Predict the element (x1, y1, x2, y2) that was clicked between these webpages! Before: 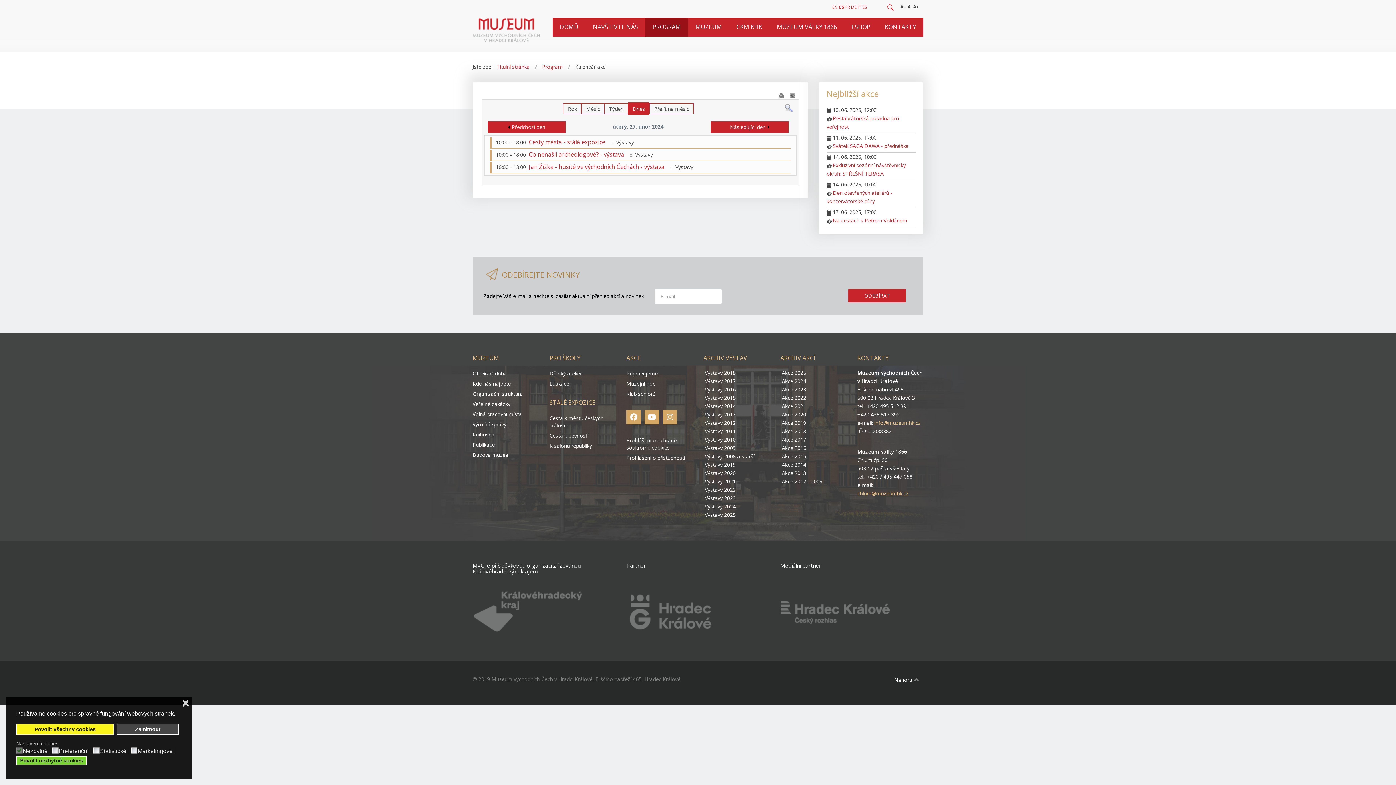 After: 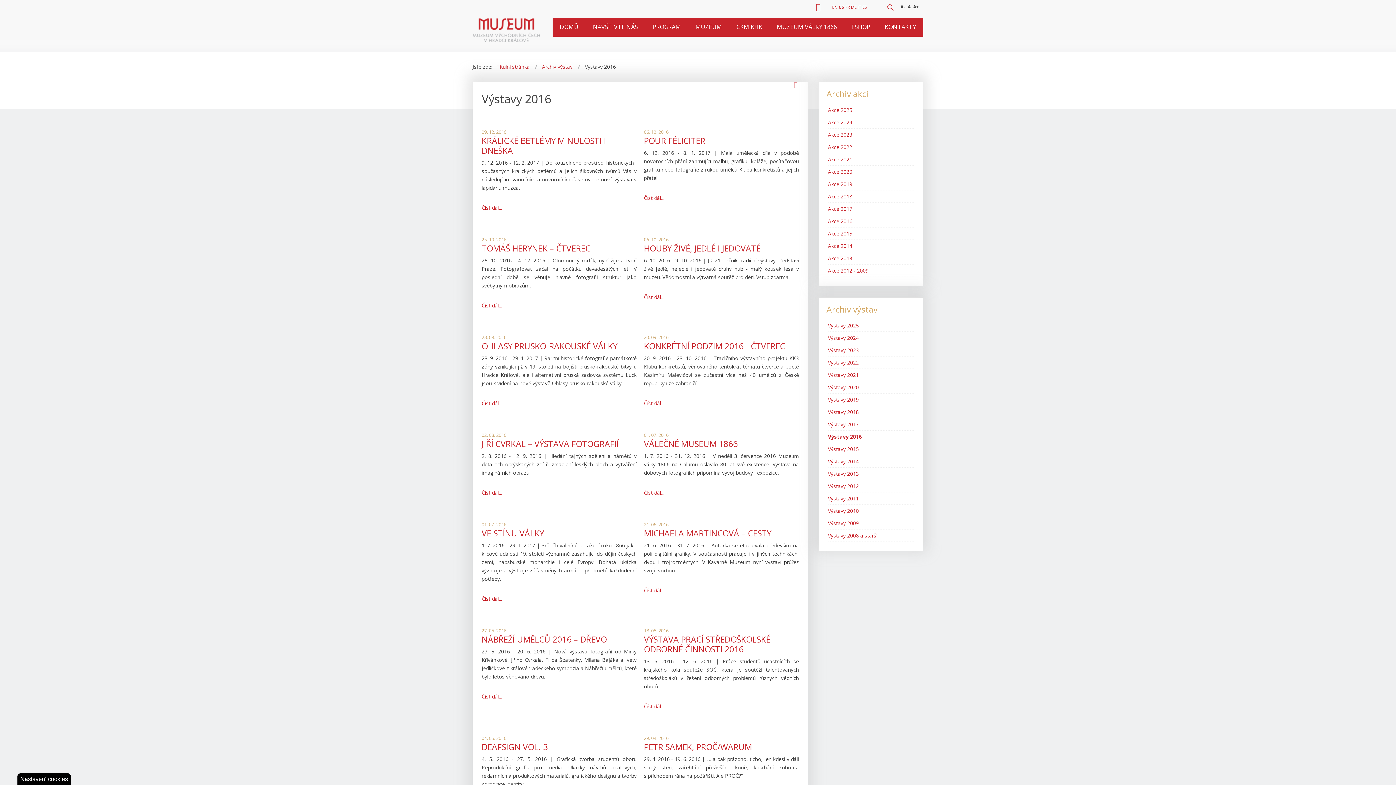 Action: label: Výstavy 2016 bbox: (705, 386, 737, 393)